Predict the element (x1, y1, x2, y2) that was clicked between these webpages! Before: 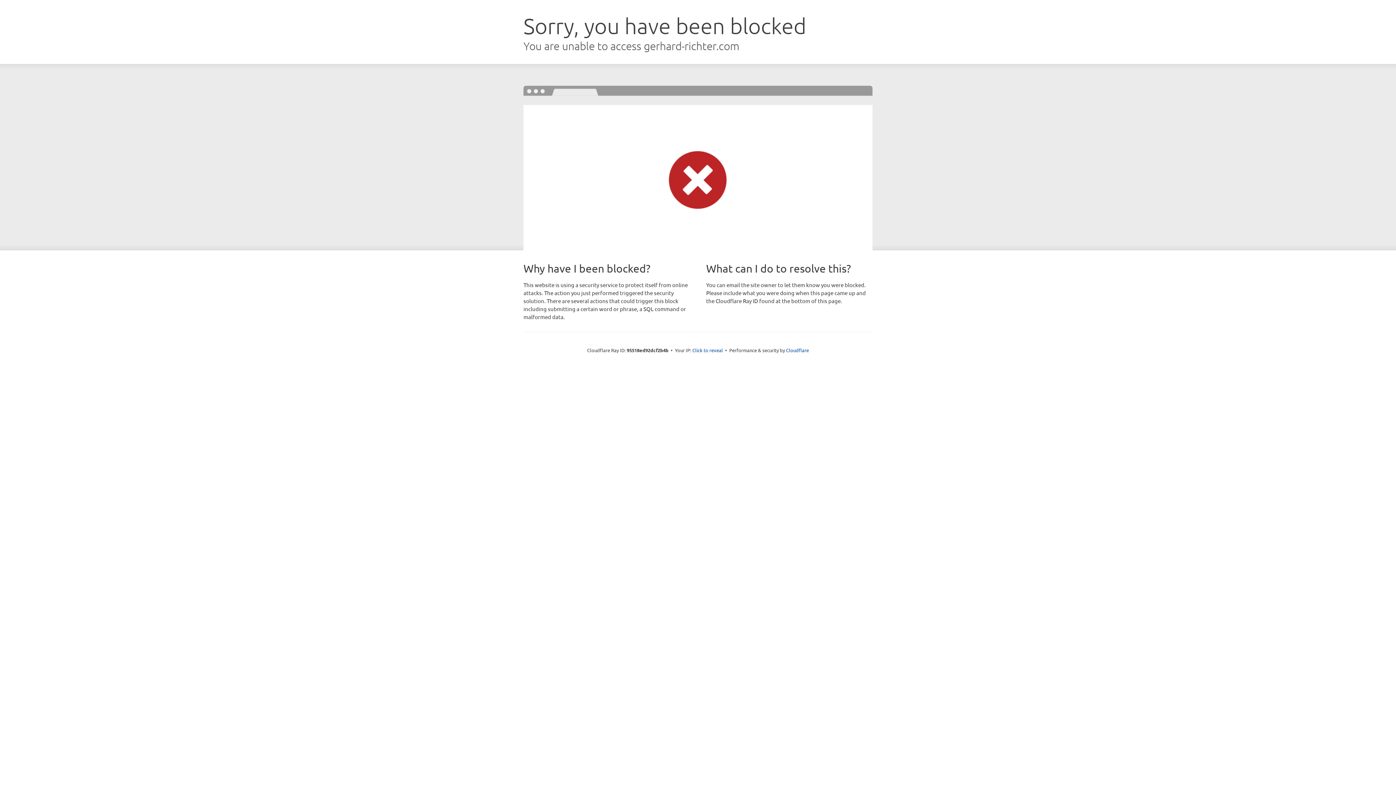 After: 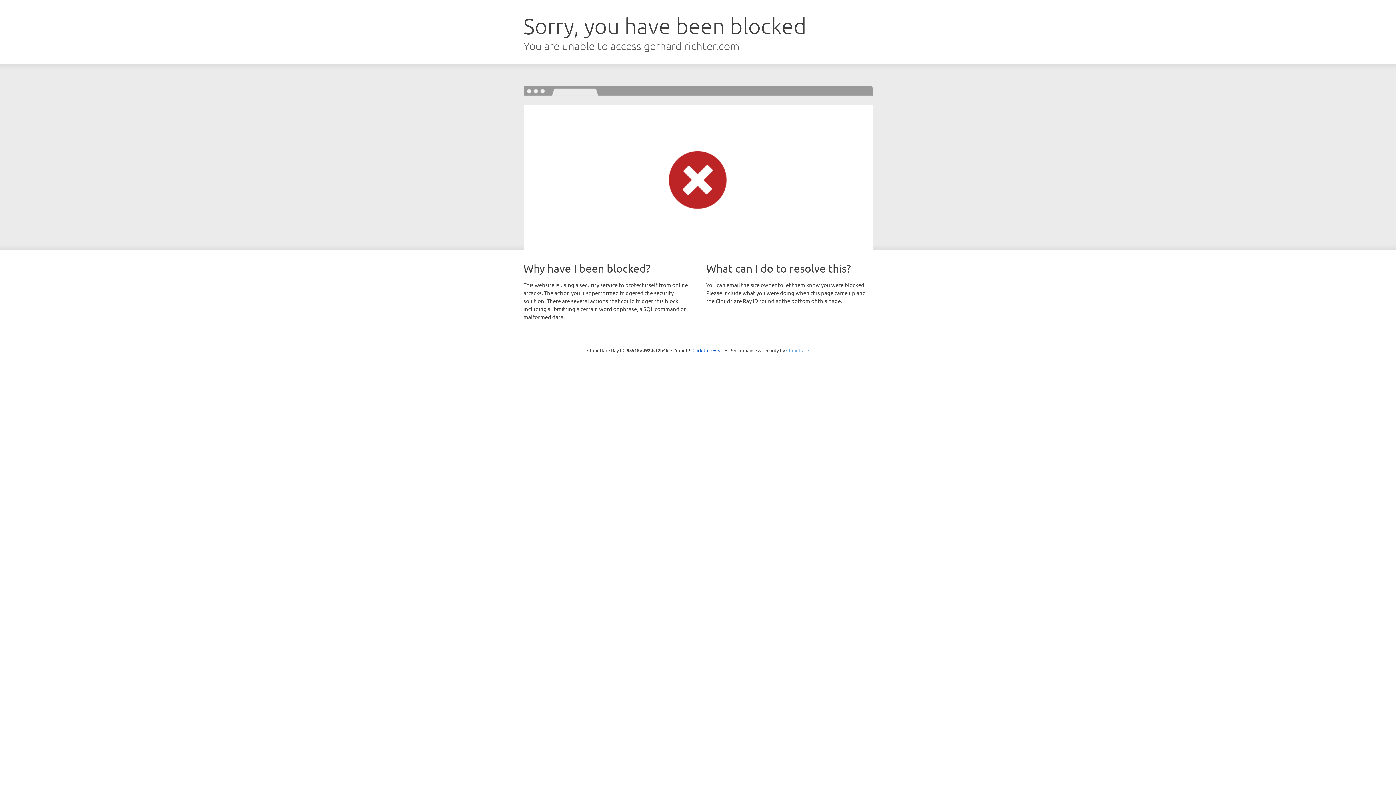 Action: bbox: (786, 347, 809, 353) label: Cloudflare